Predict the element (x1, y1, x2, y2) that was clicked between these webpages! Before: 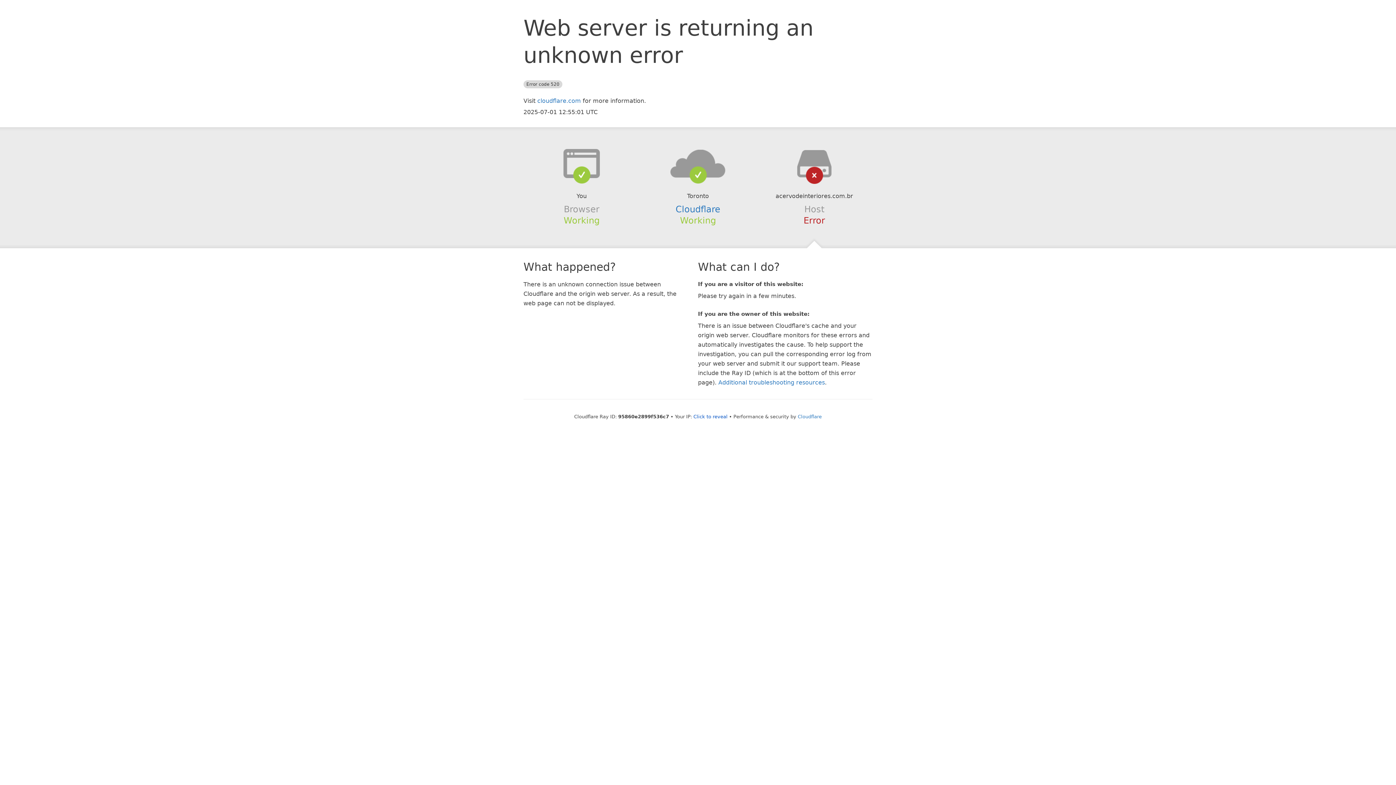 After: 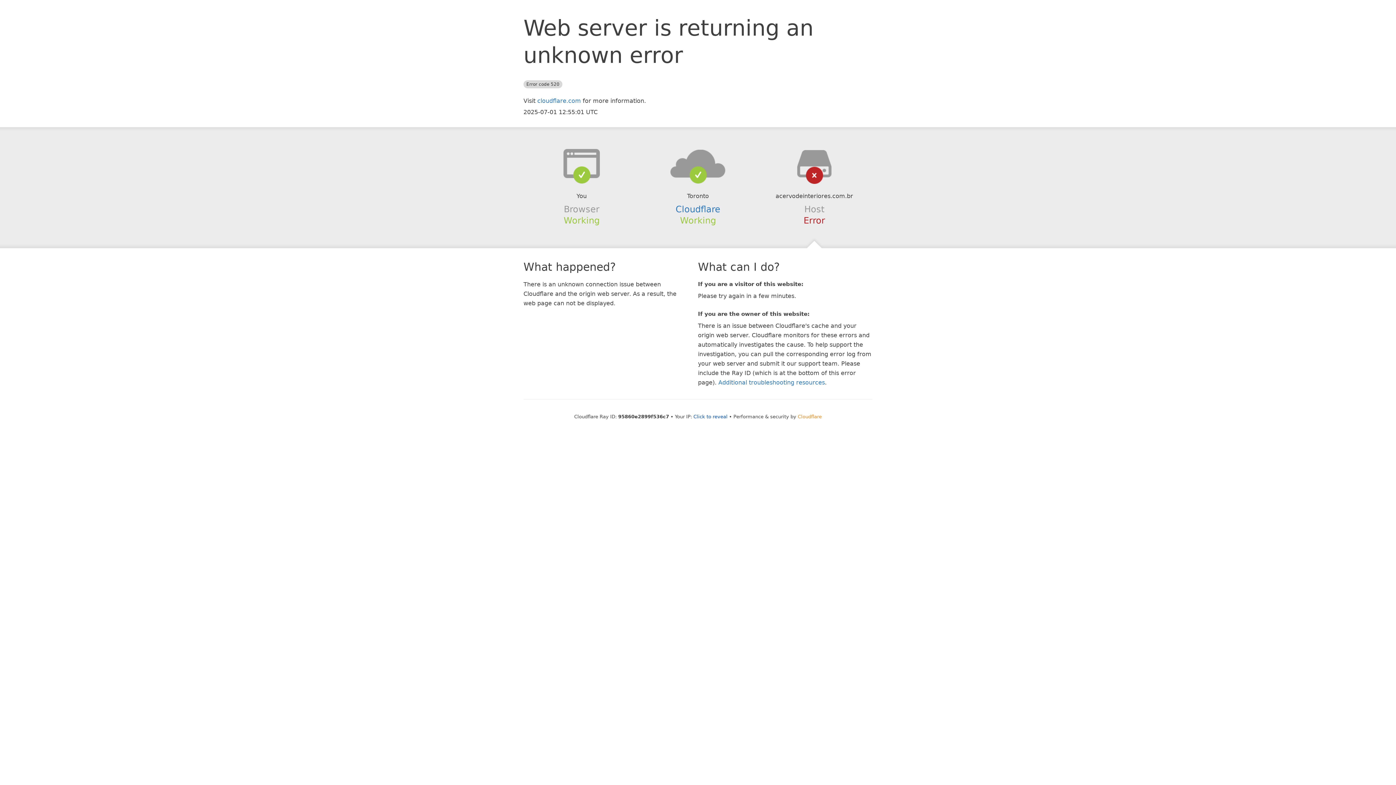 Action: label: Cloudflare bbox: (798, 414, 822, 419)